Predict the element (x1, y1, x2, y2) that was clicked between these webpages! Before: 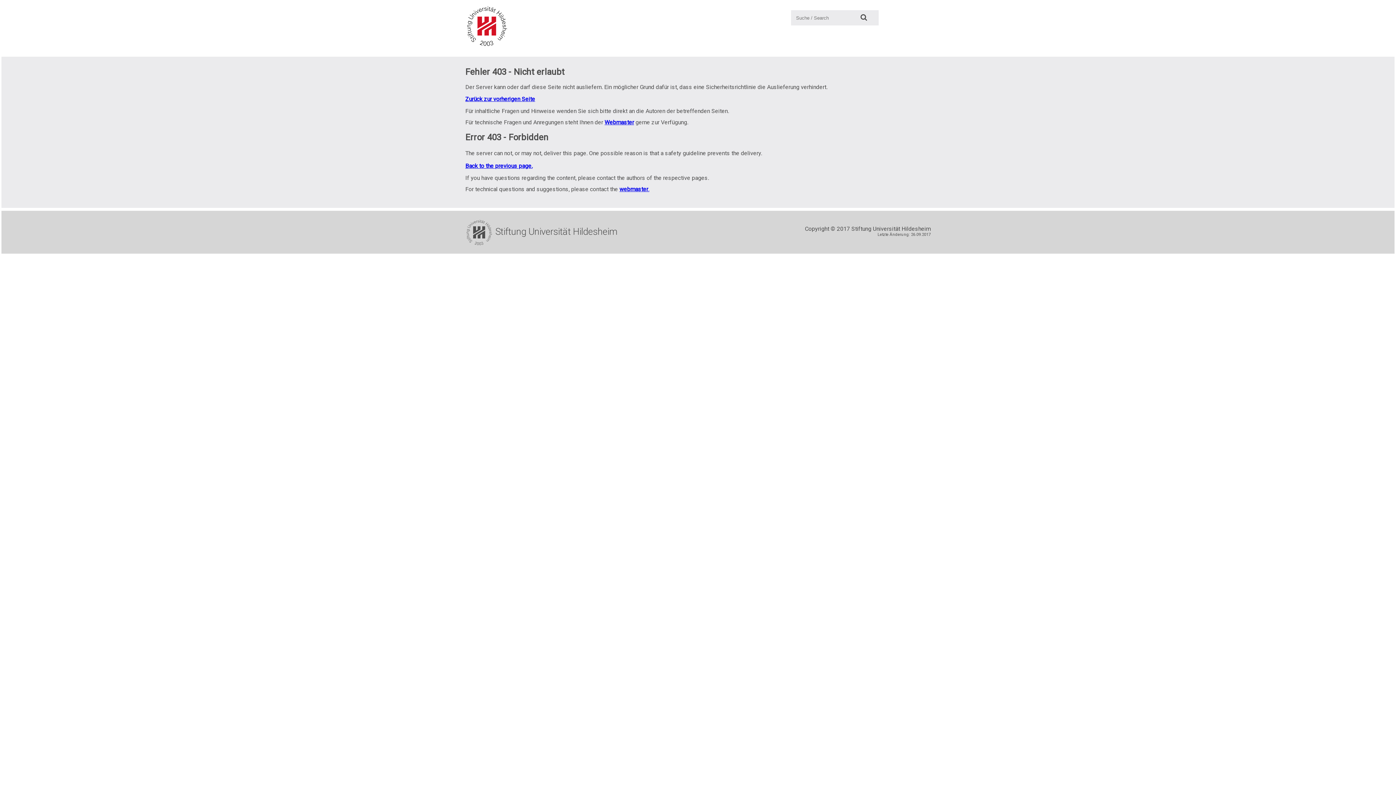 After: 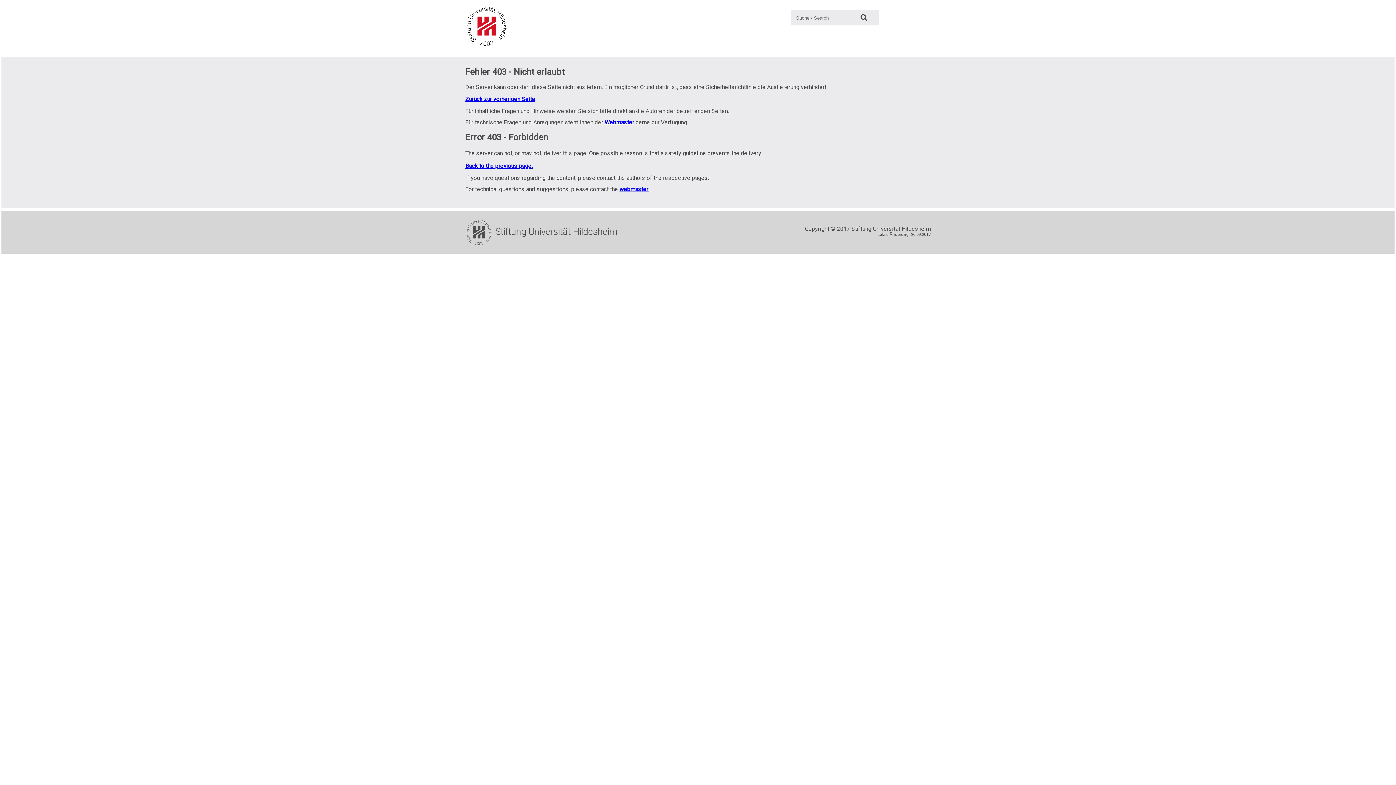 Action: bbox: (619, 185, 649, 192) label: webmaster.